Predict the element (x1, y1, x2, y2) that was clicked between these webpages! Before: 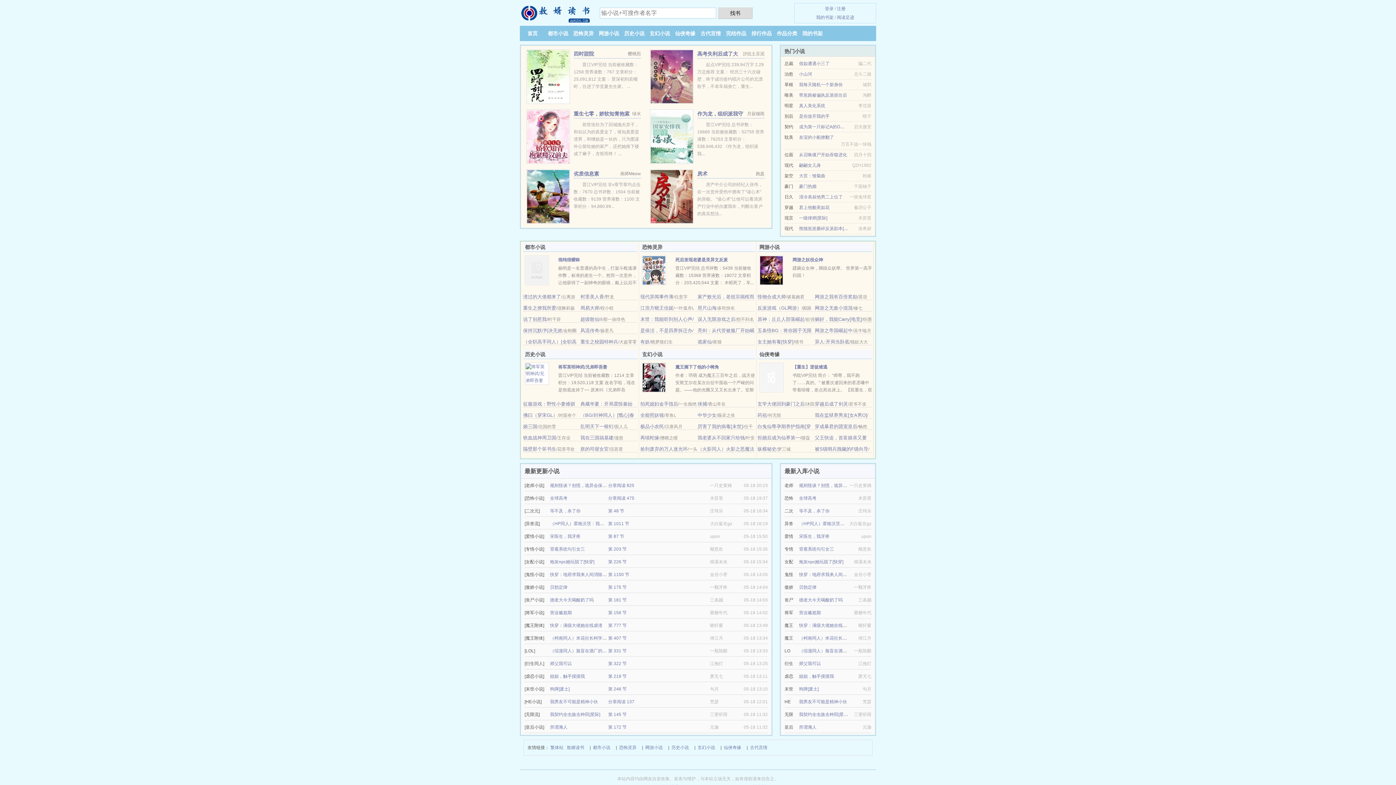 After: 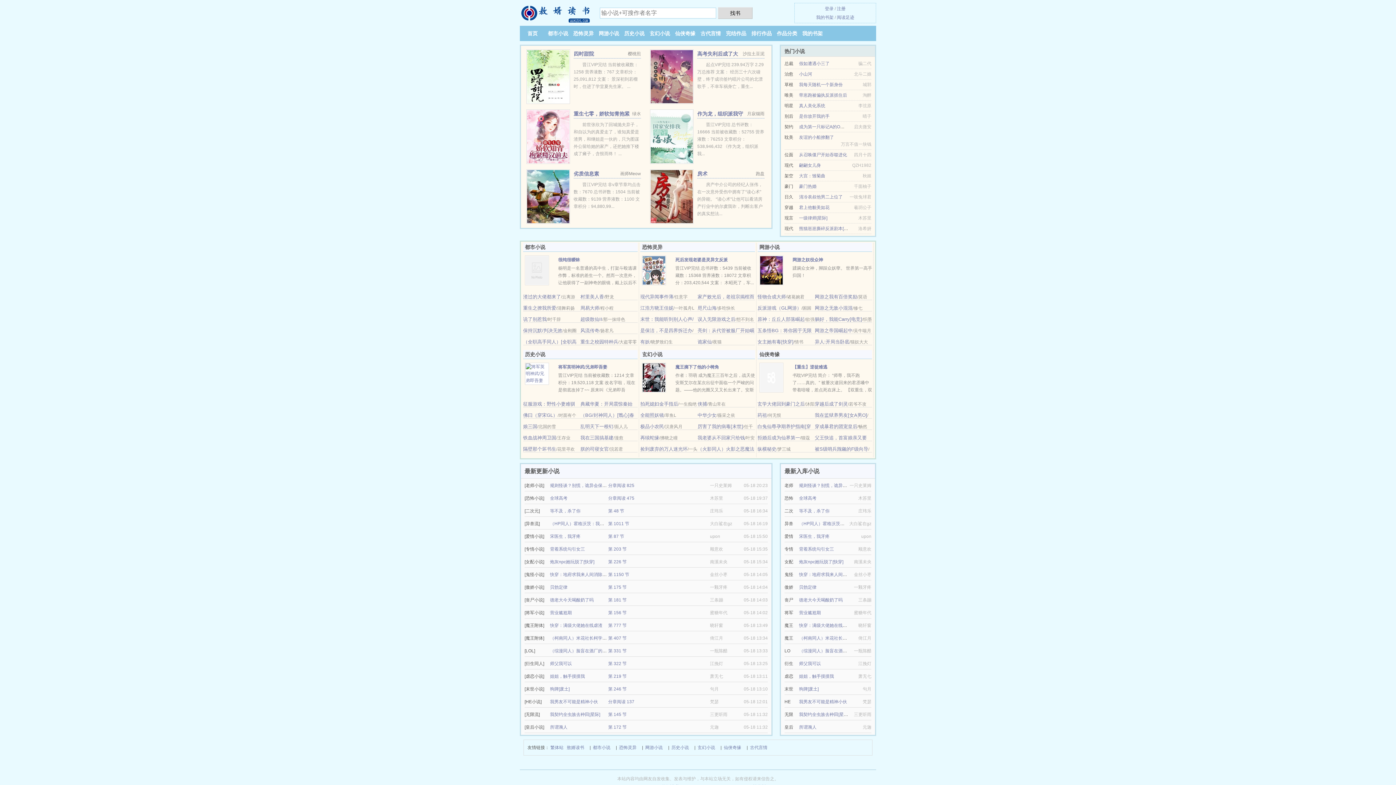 Action: bbox: (799, 597, 842, 602) label: 德老大今天喝酸奶了吗